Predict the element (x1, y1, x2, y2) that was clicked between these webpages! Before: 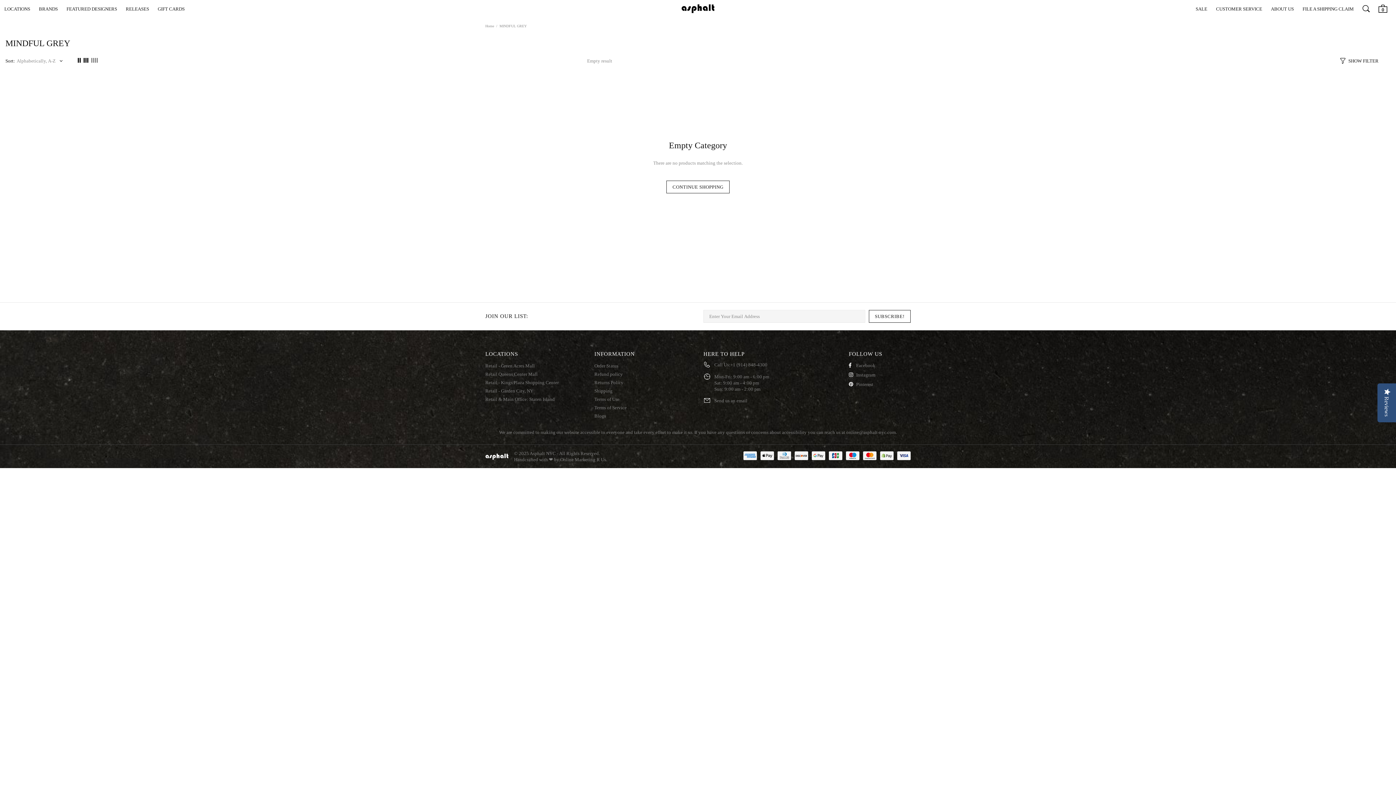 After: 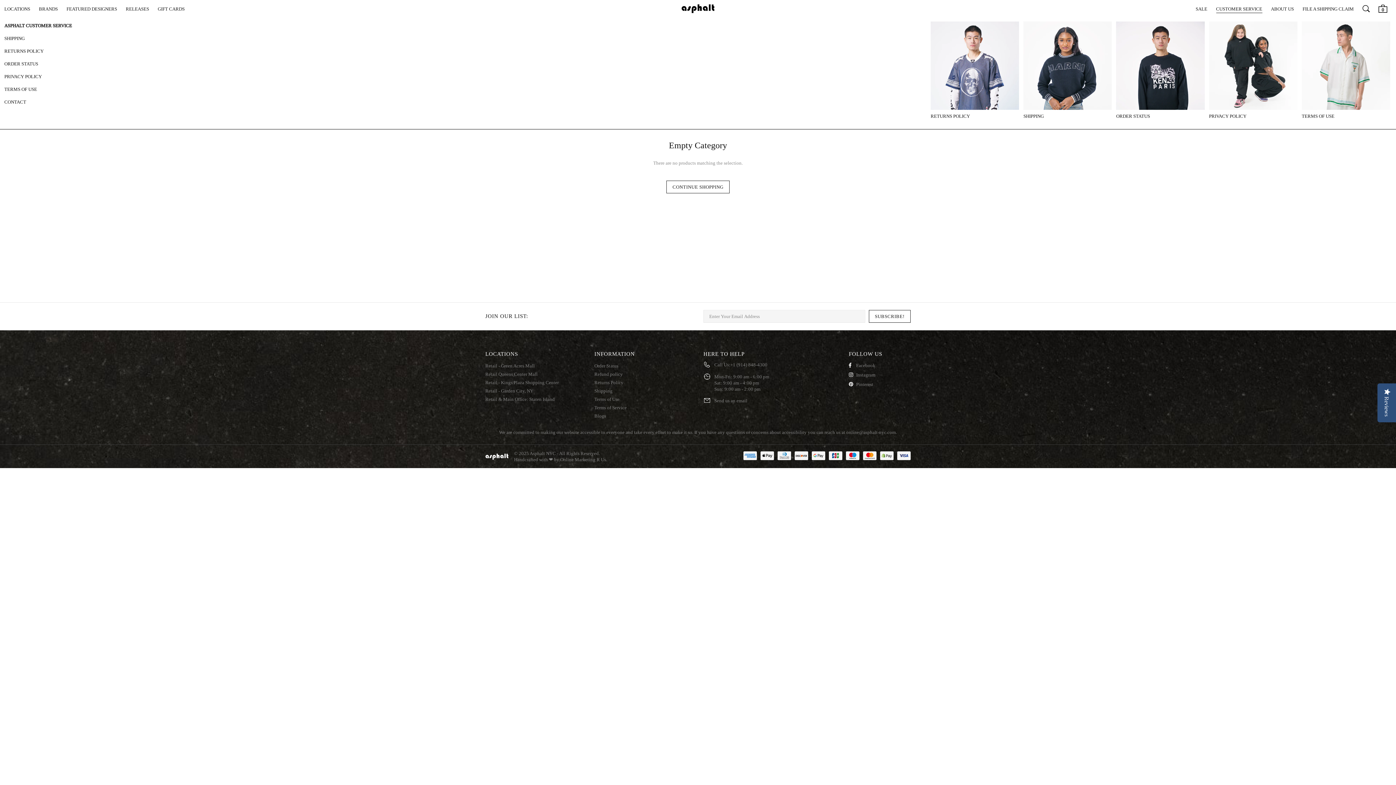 Action: label: CUSTOMER SERVICE bbox: (1216, 4, 1262, 12)